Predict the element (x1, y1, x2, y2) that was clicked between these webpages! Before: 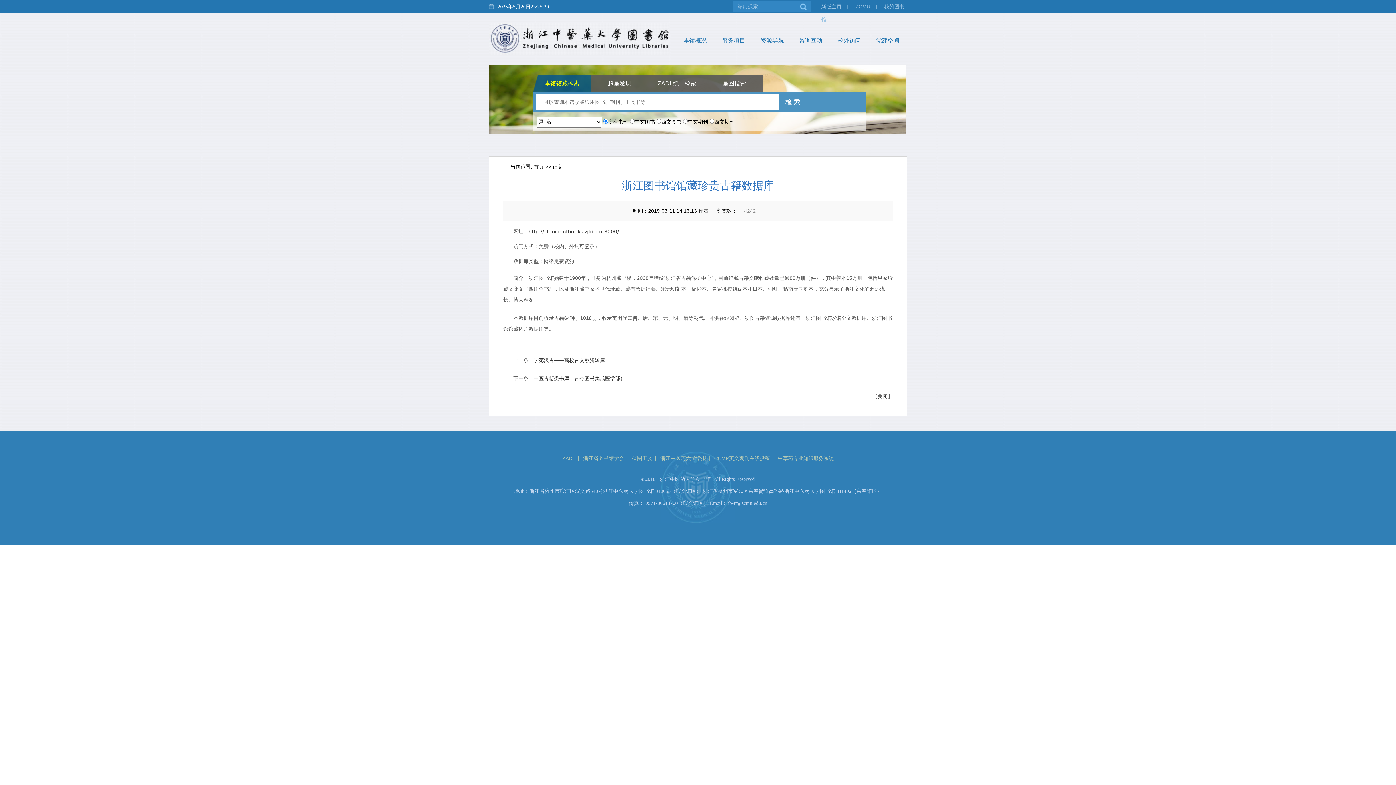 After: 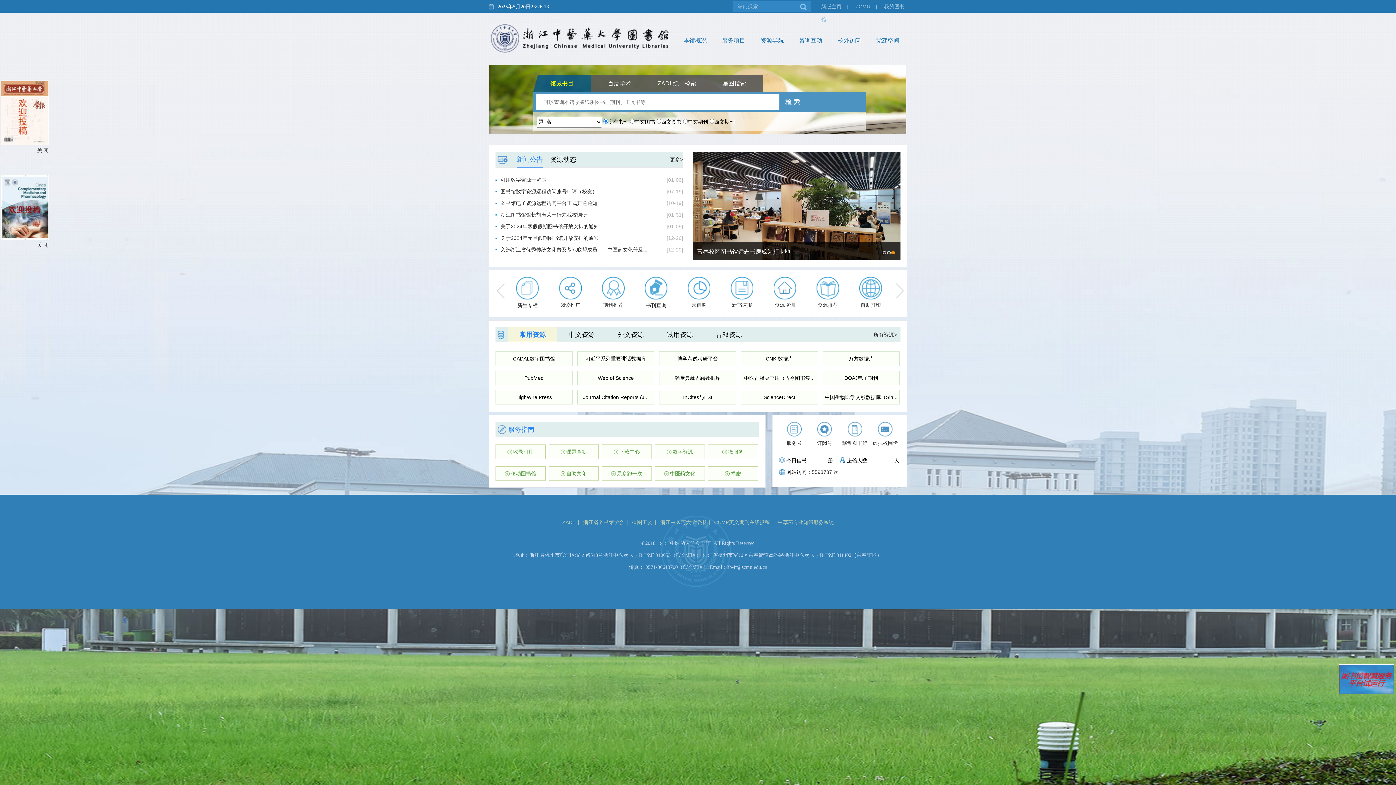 Action: label: 首页 bbox: (533, 164, 544, 169)